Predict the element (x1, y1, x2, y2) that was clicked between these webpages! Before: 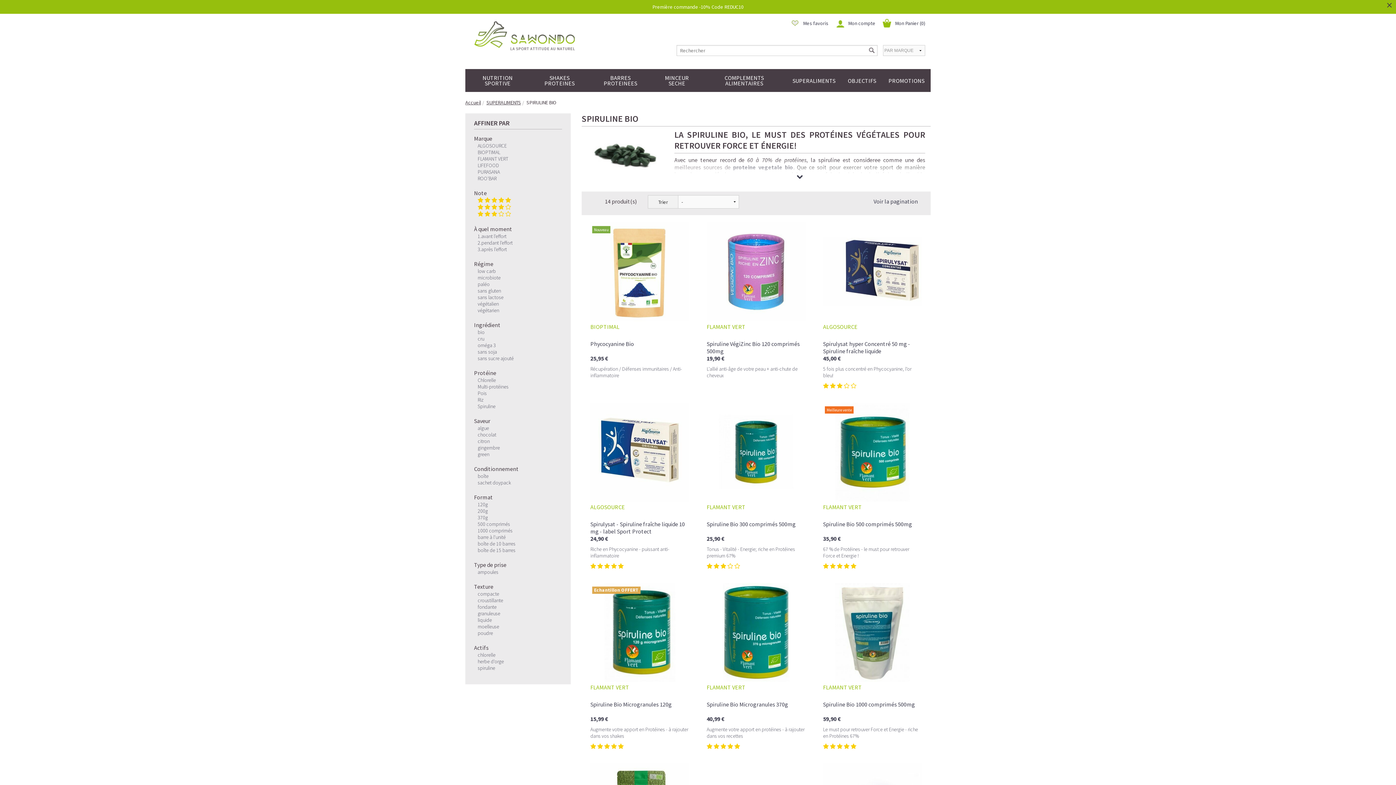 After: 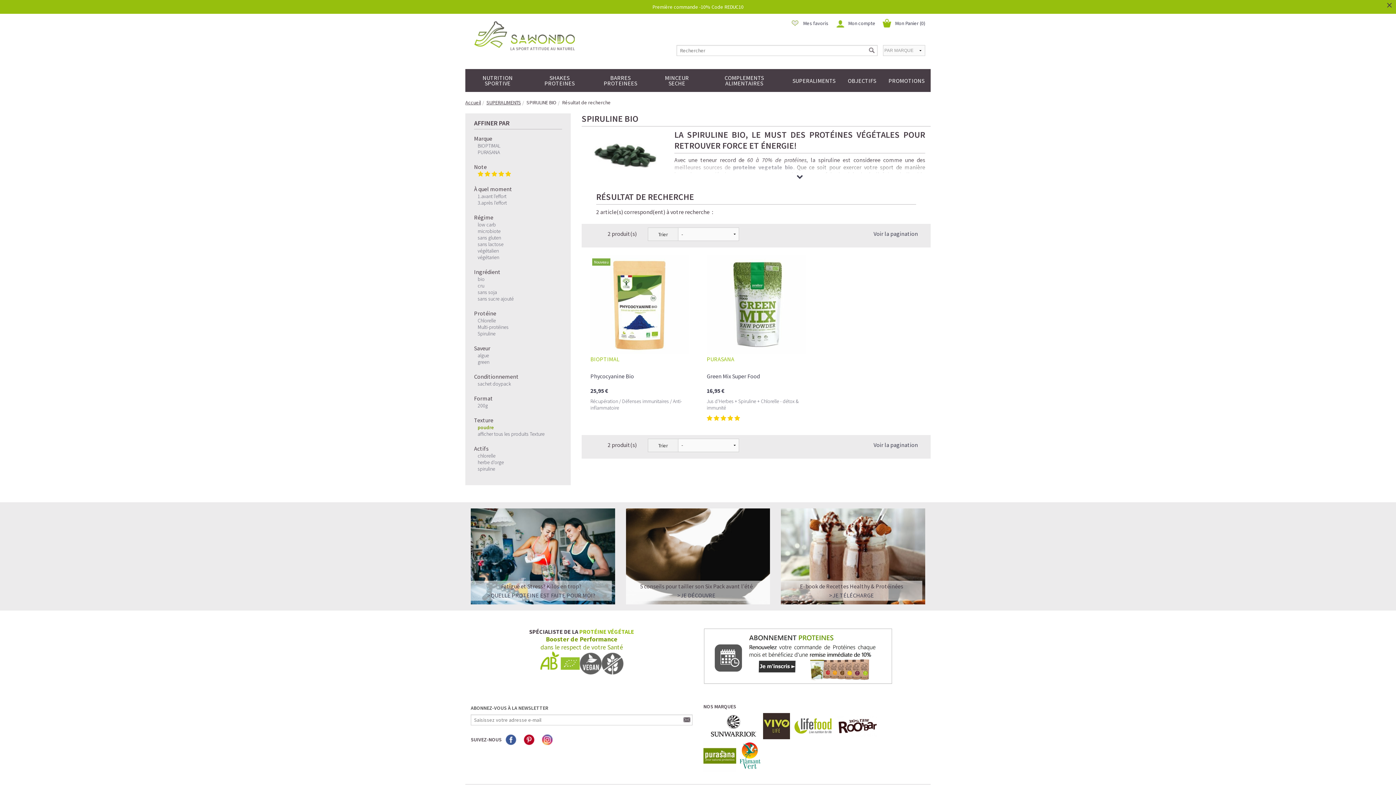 Action: bbox: (477, 630, 493, 636) label: poudre